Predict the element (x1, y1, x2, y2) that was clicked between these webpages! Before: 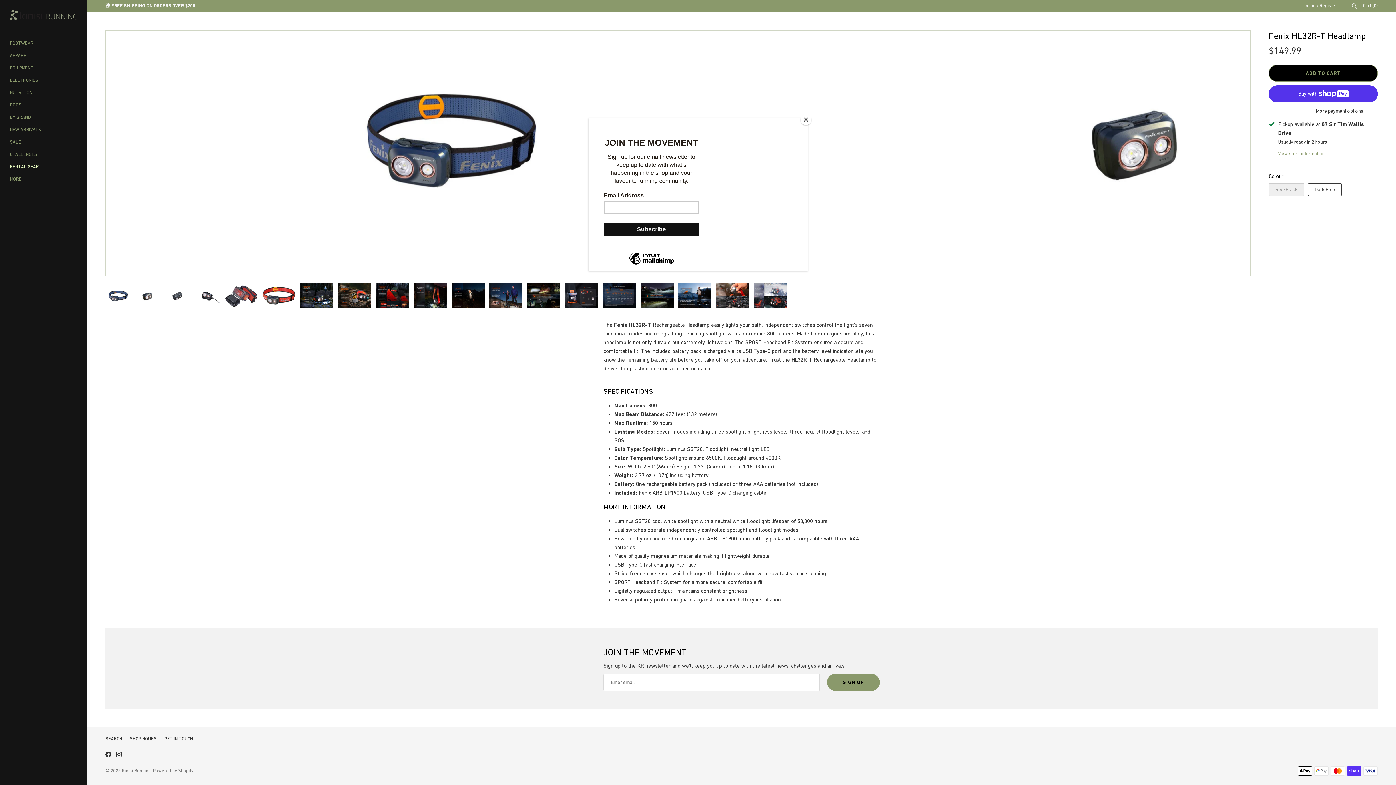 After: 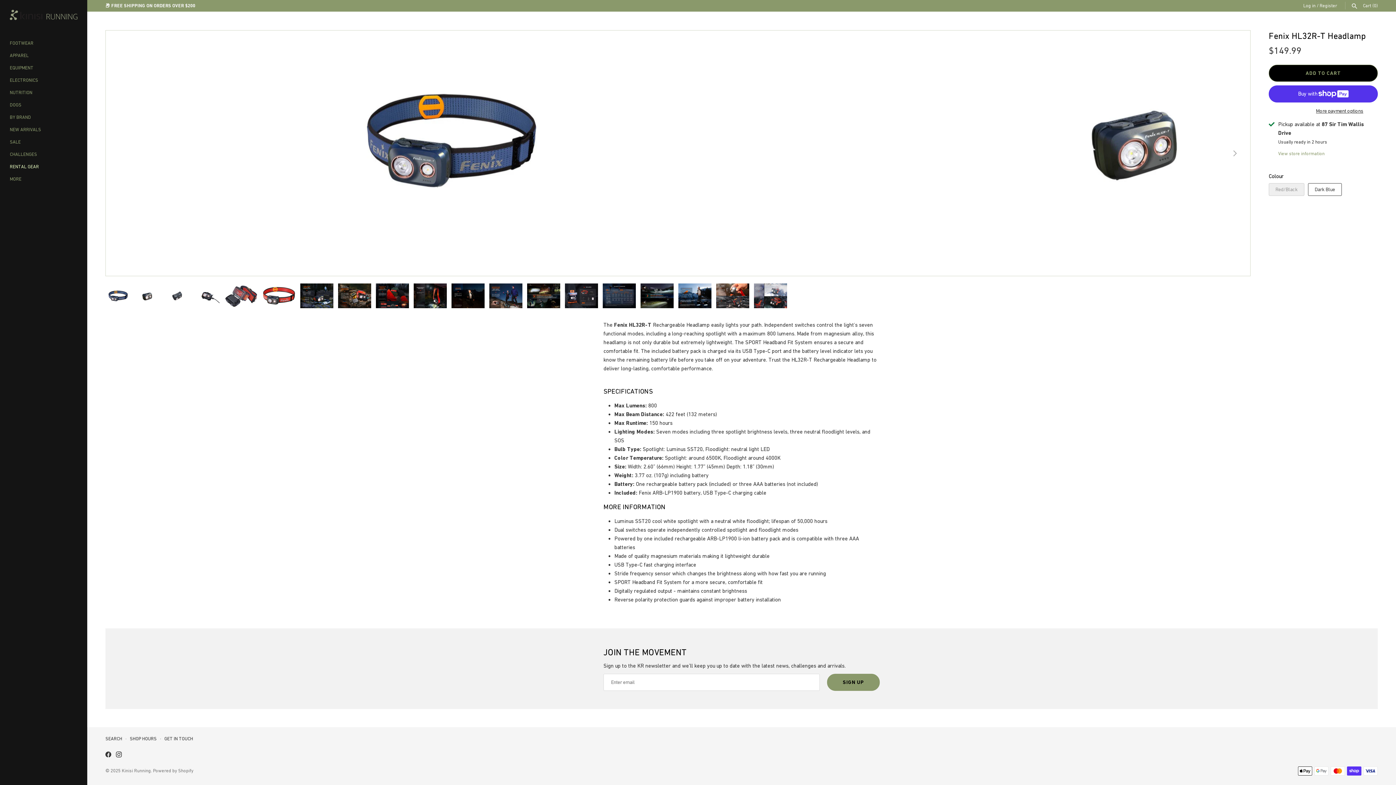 Action: label: Close bbox: (800, 114, 811, 125)